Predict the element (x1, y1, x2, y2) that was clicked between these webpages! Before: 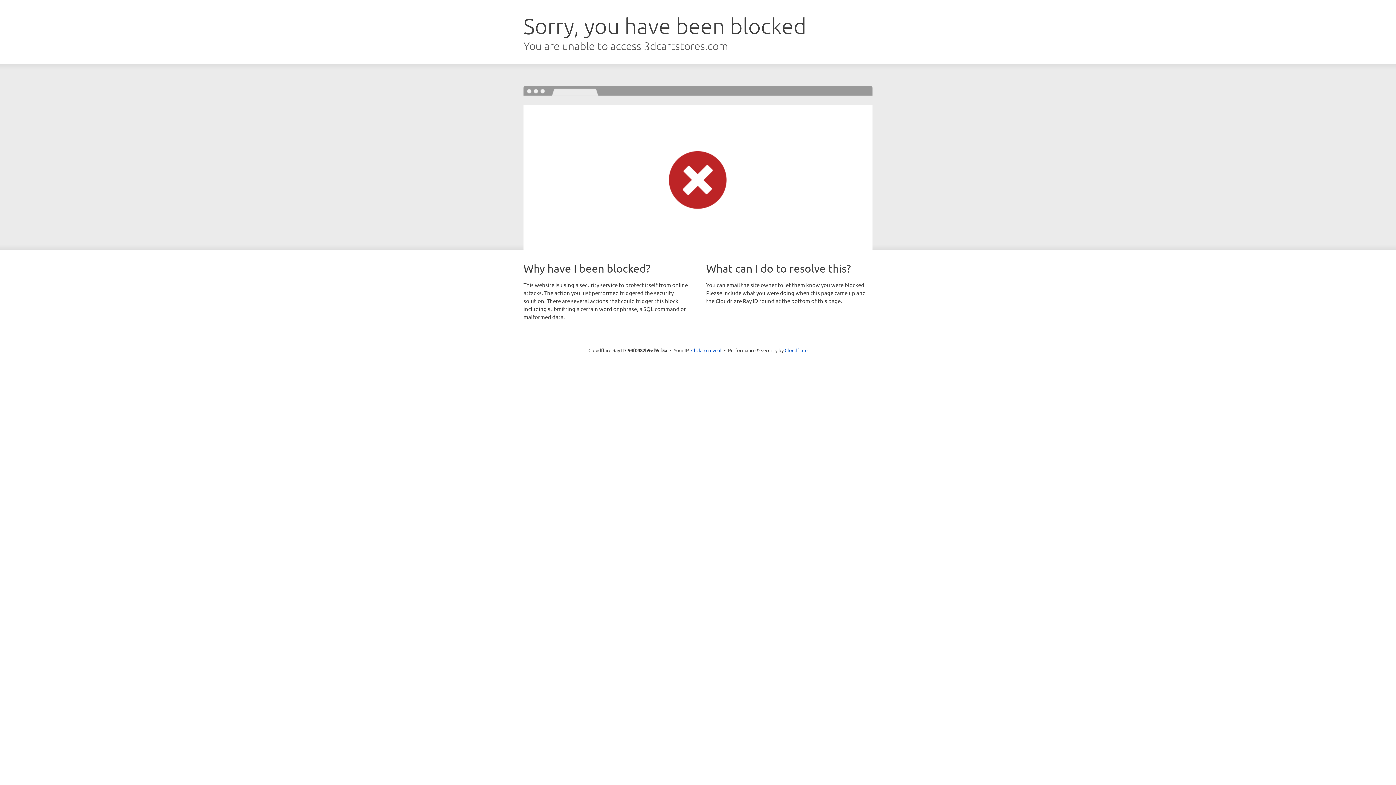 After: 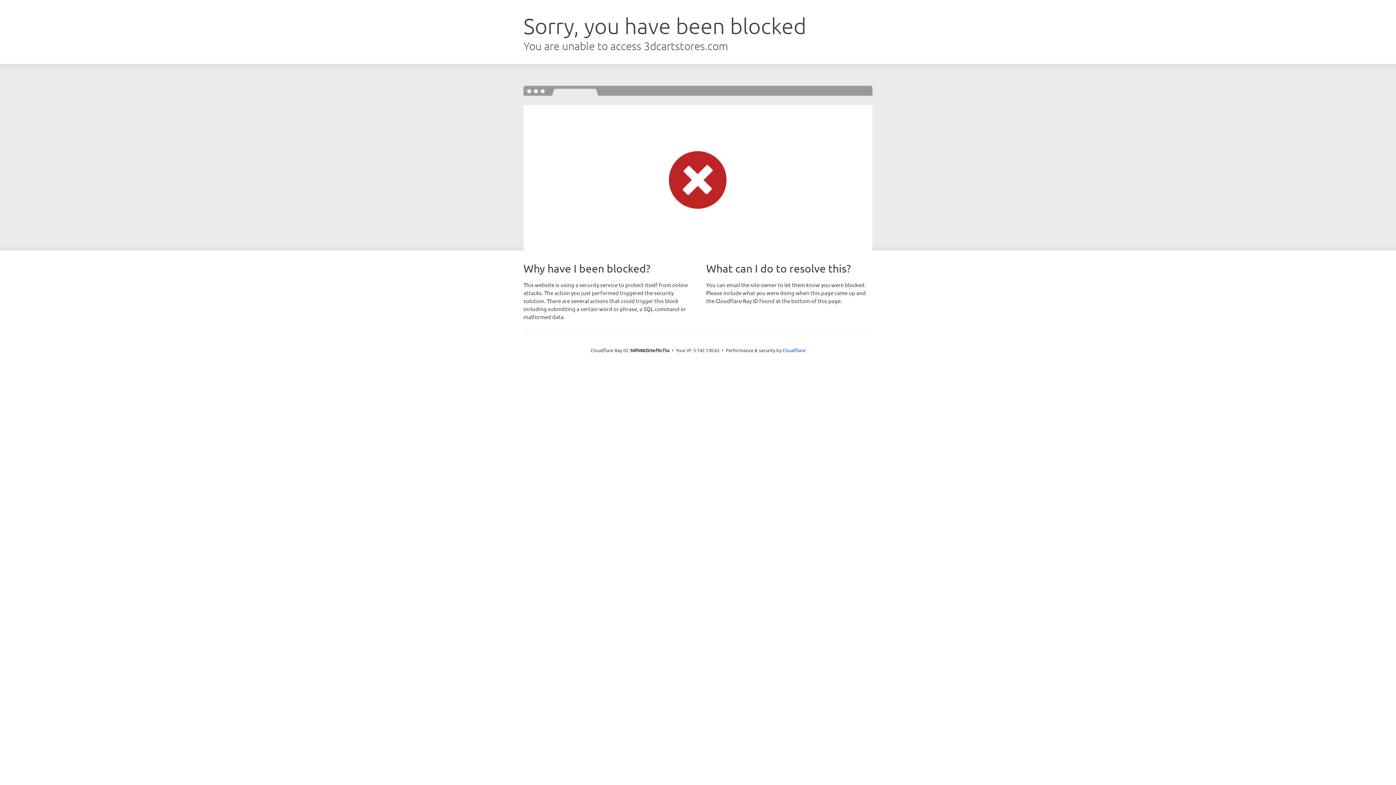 Action: bbox: (691, 346, 721, 353) label: Click to reveal